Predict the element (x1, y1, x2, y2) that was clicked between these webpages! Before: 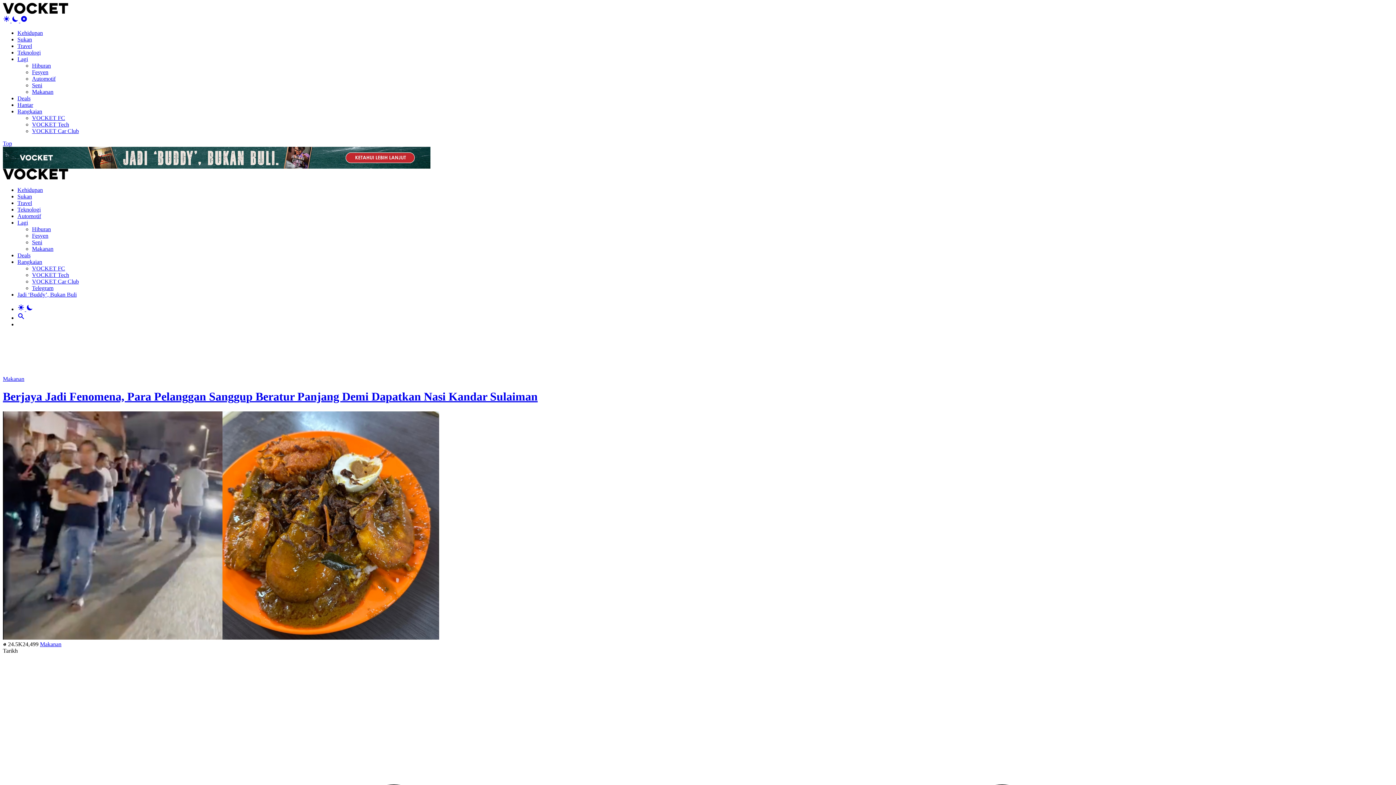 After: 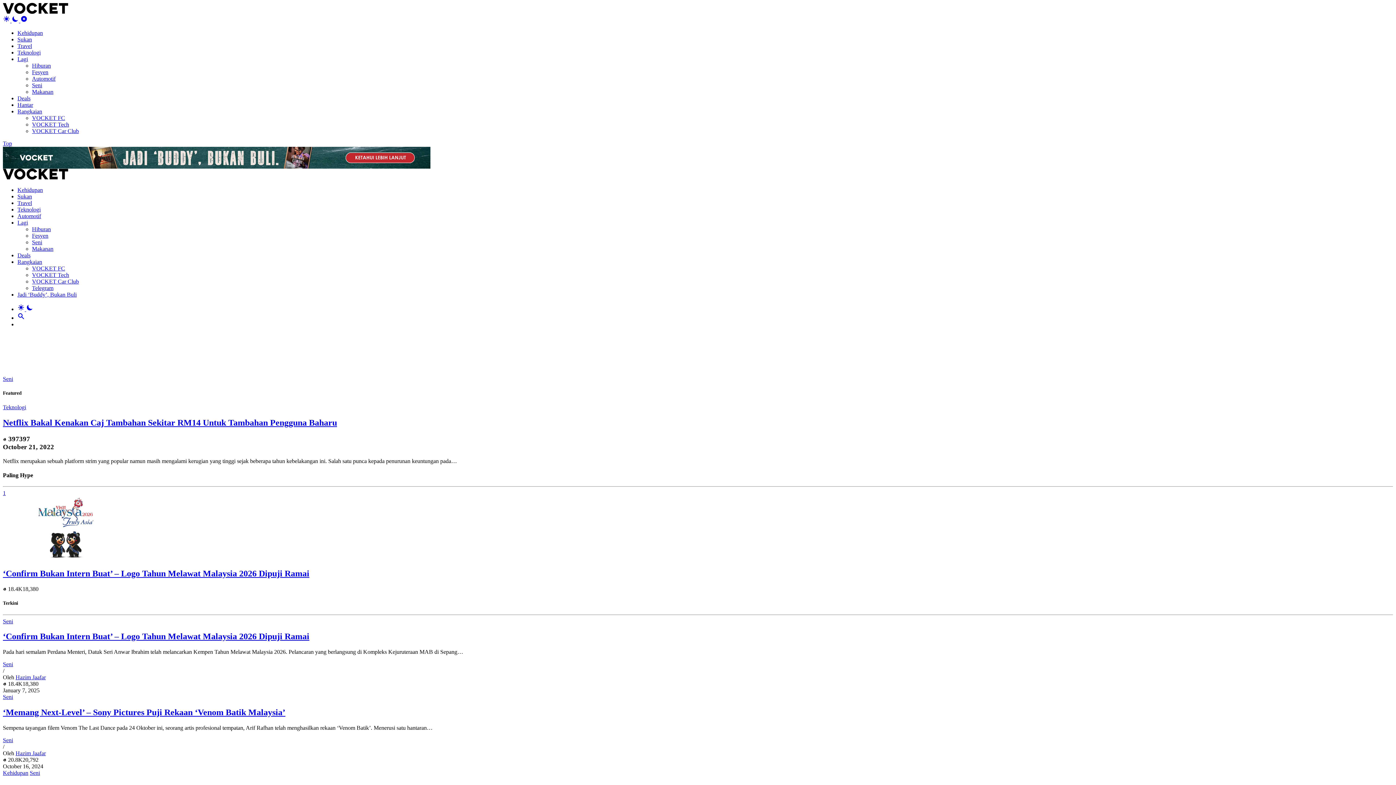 Action: bbox: (32, 239, 42, 245) label: Seni